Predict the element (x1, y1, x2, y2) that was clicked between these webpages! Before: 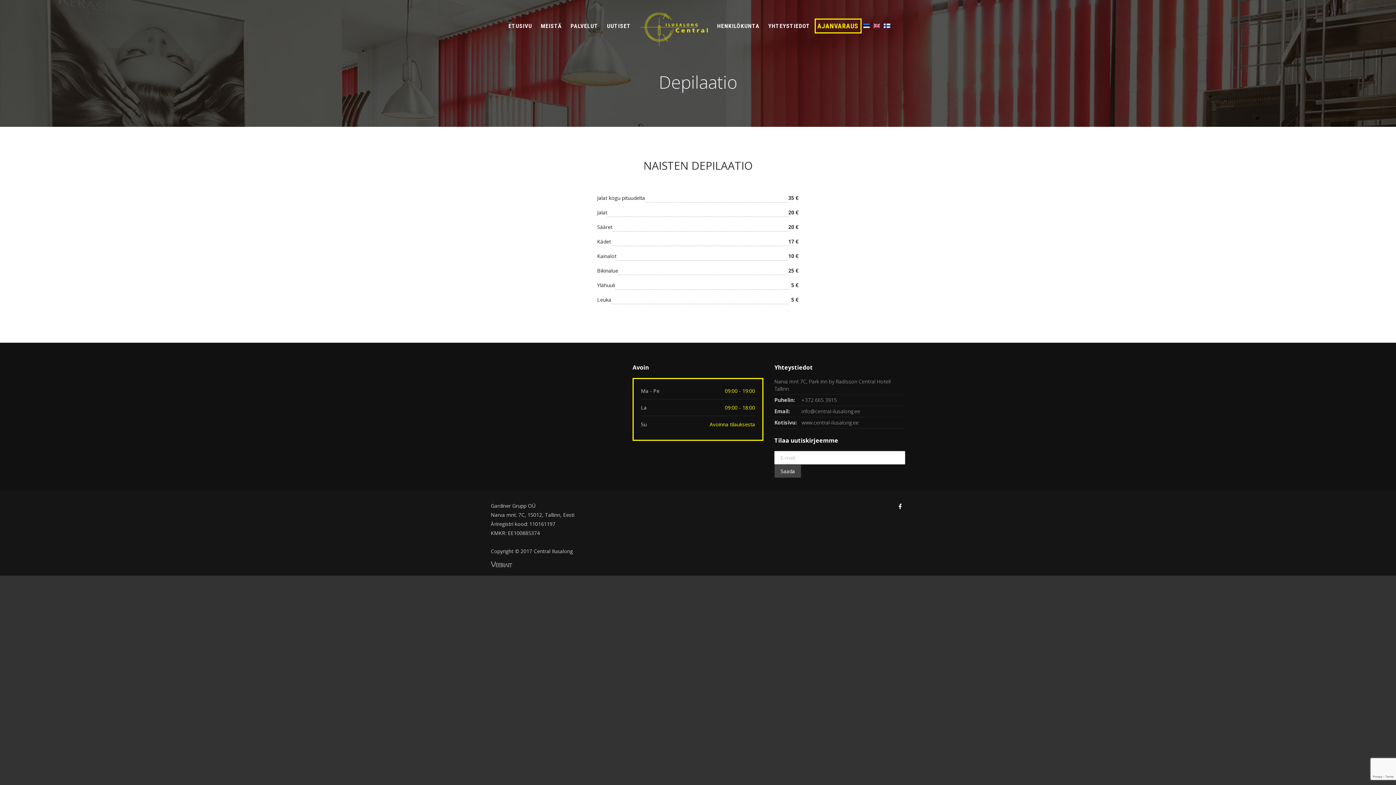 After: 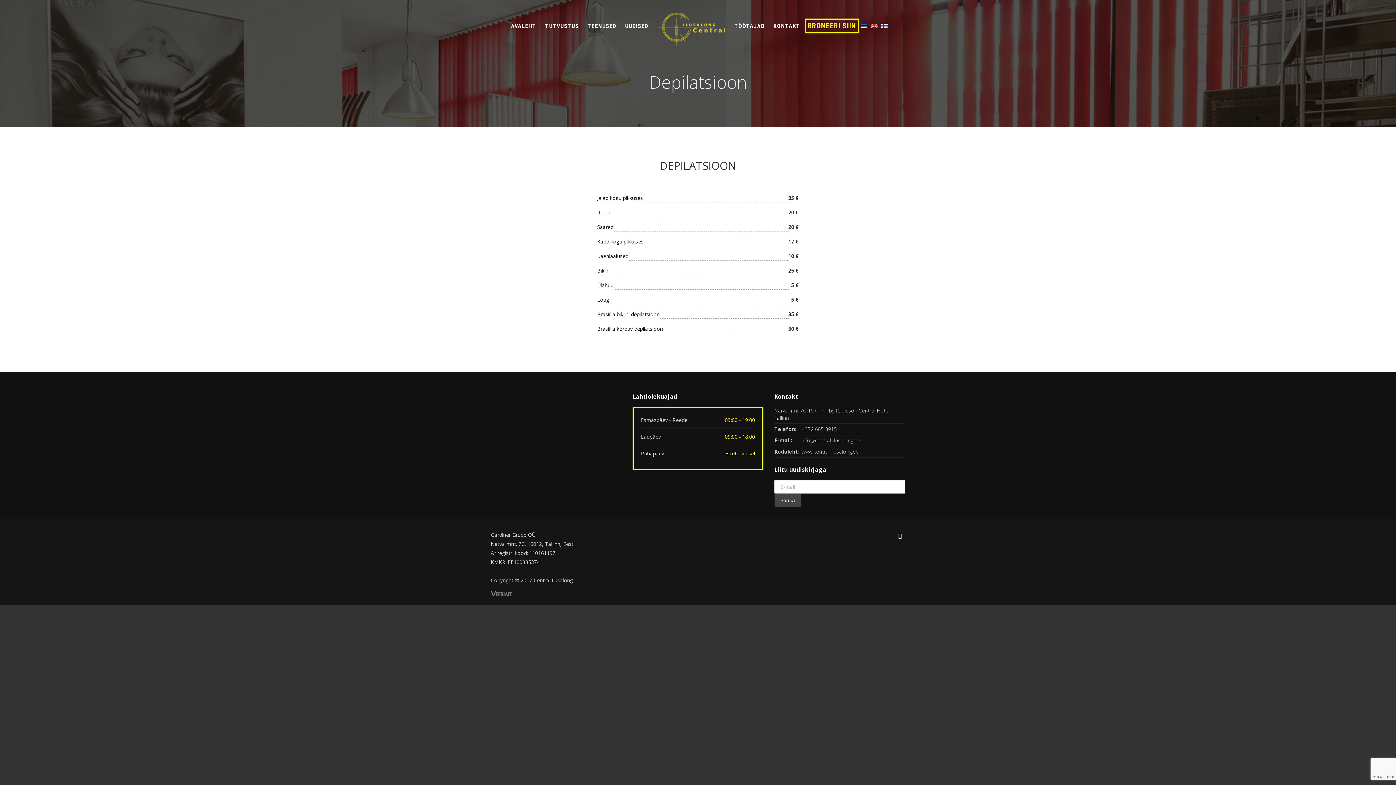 Action: bbox: (861, 14, 871, 37)